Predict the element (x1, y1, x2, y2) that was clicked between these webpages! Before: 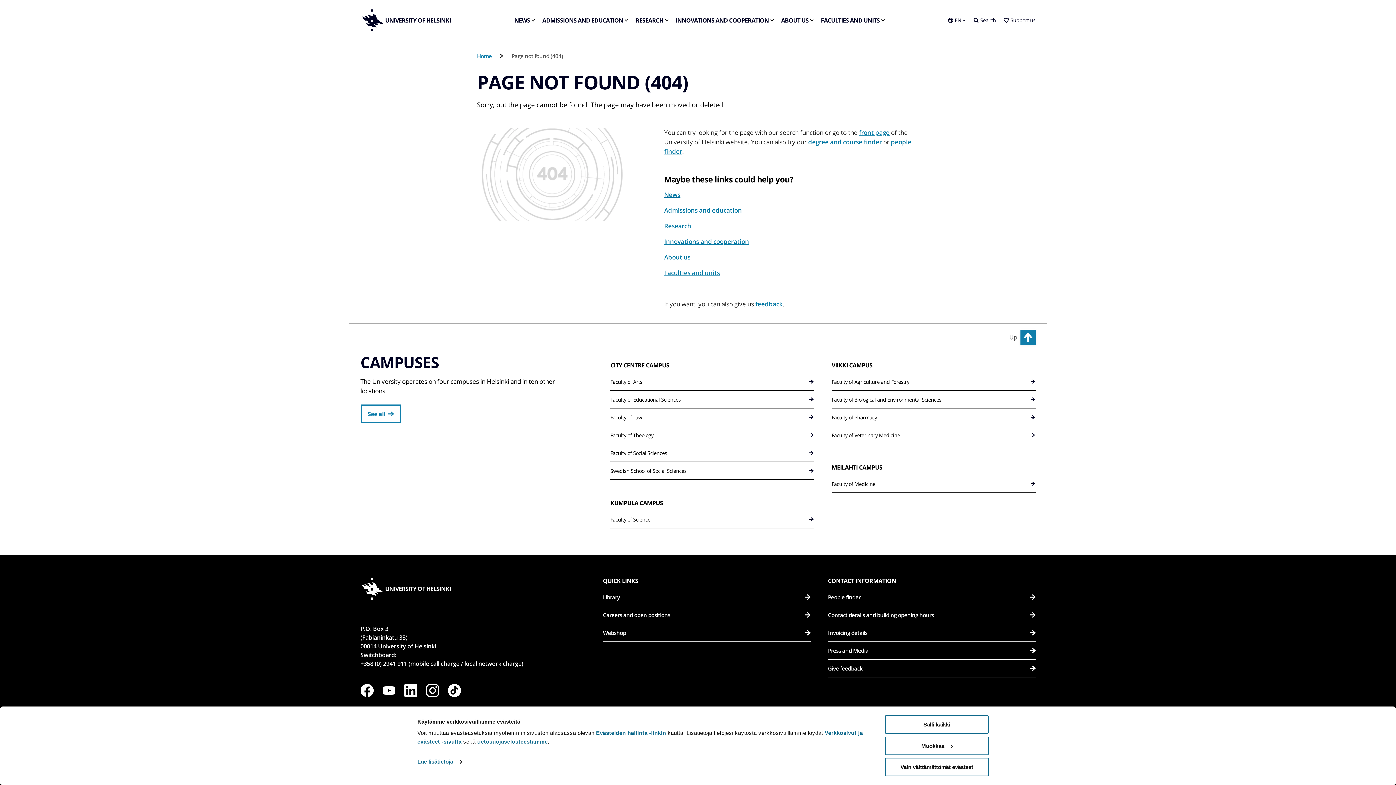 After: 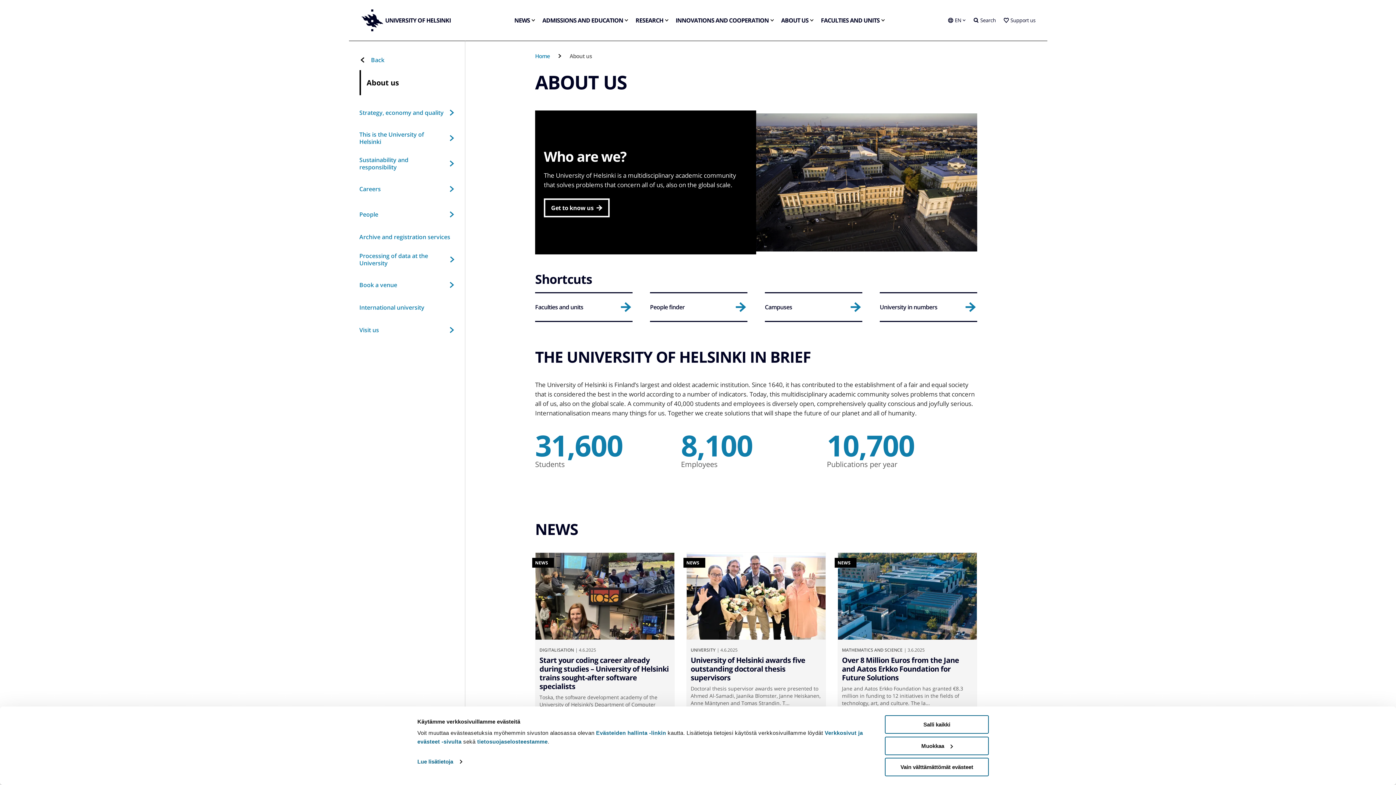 Action: label: About us Link opens up in the same tab bbox: (664, 253, 690, 261)